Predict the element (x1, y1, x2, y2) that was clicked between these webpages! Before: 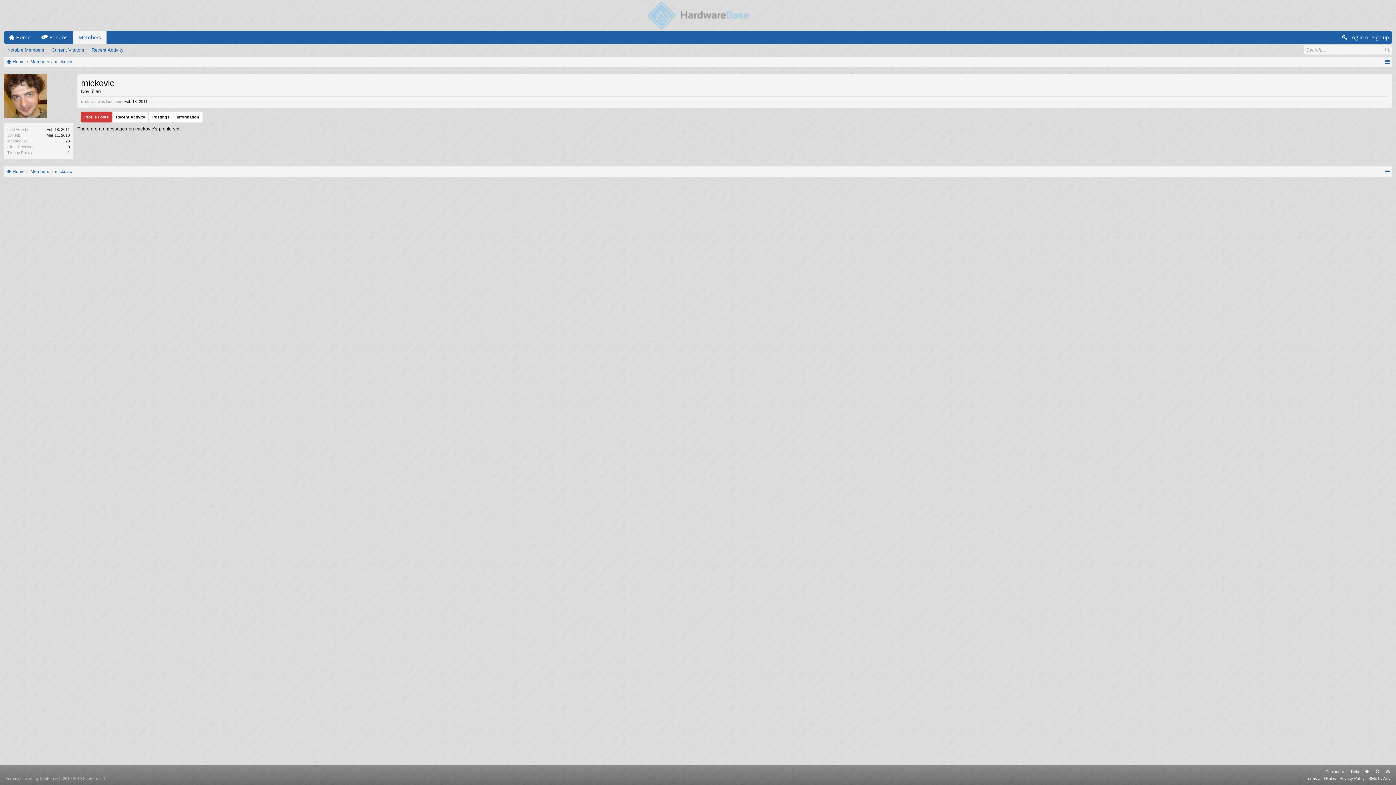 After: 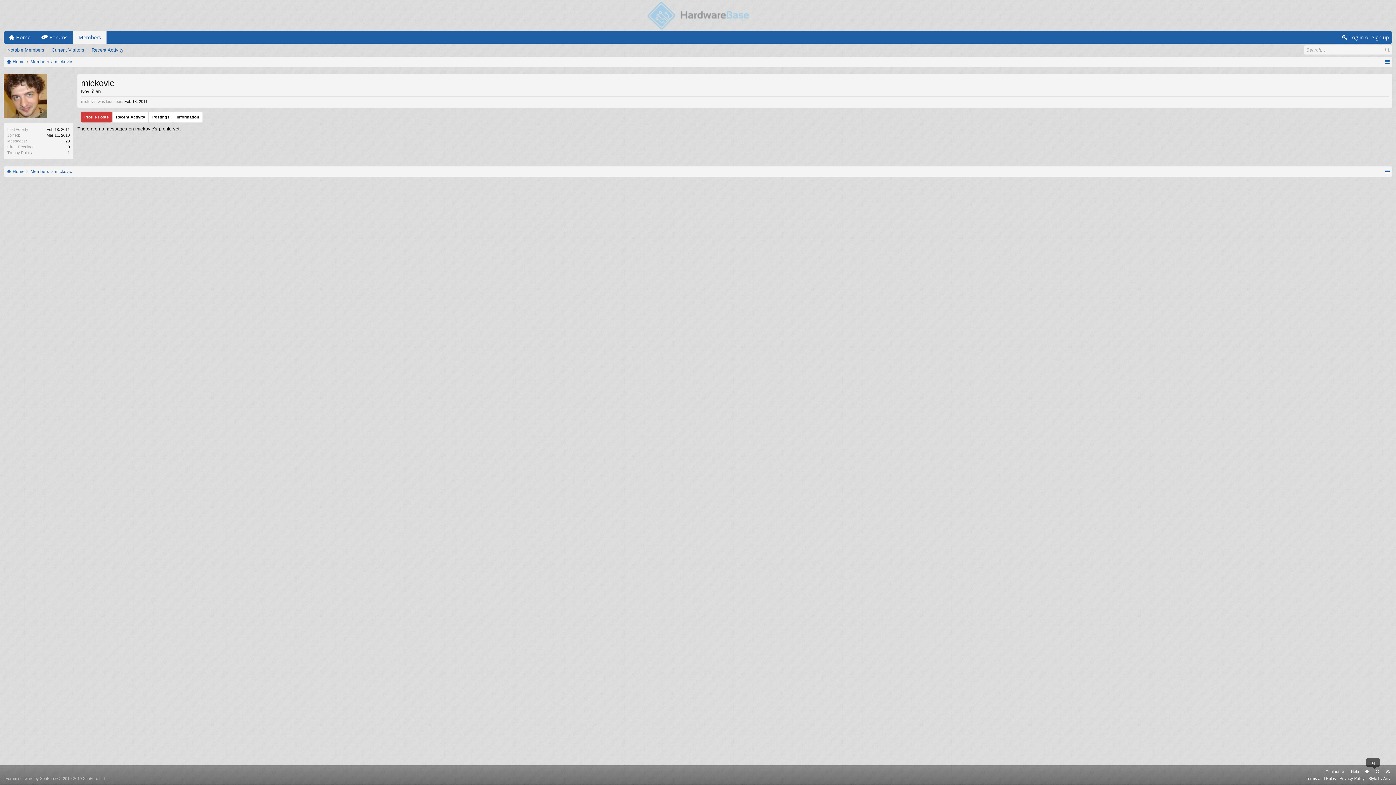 Action: bbox: (1375, 769, 1380, 774) label: Top